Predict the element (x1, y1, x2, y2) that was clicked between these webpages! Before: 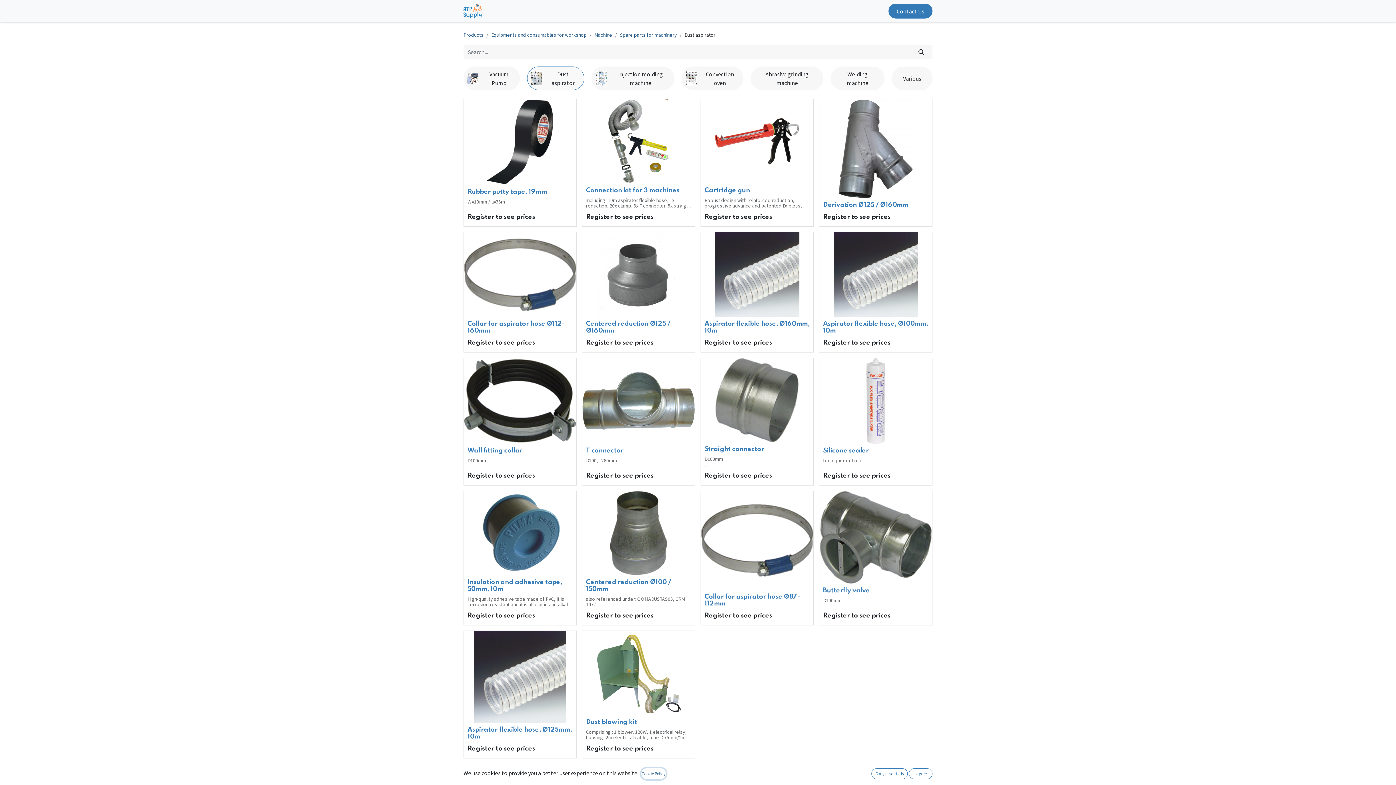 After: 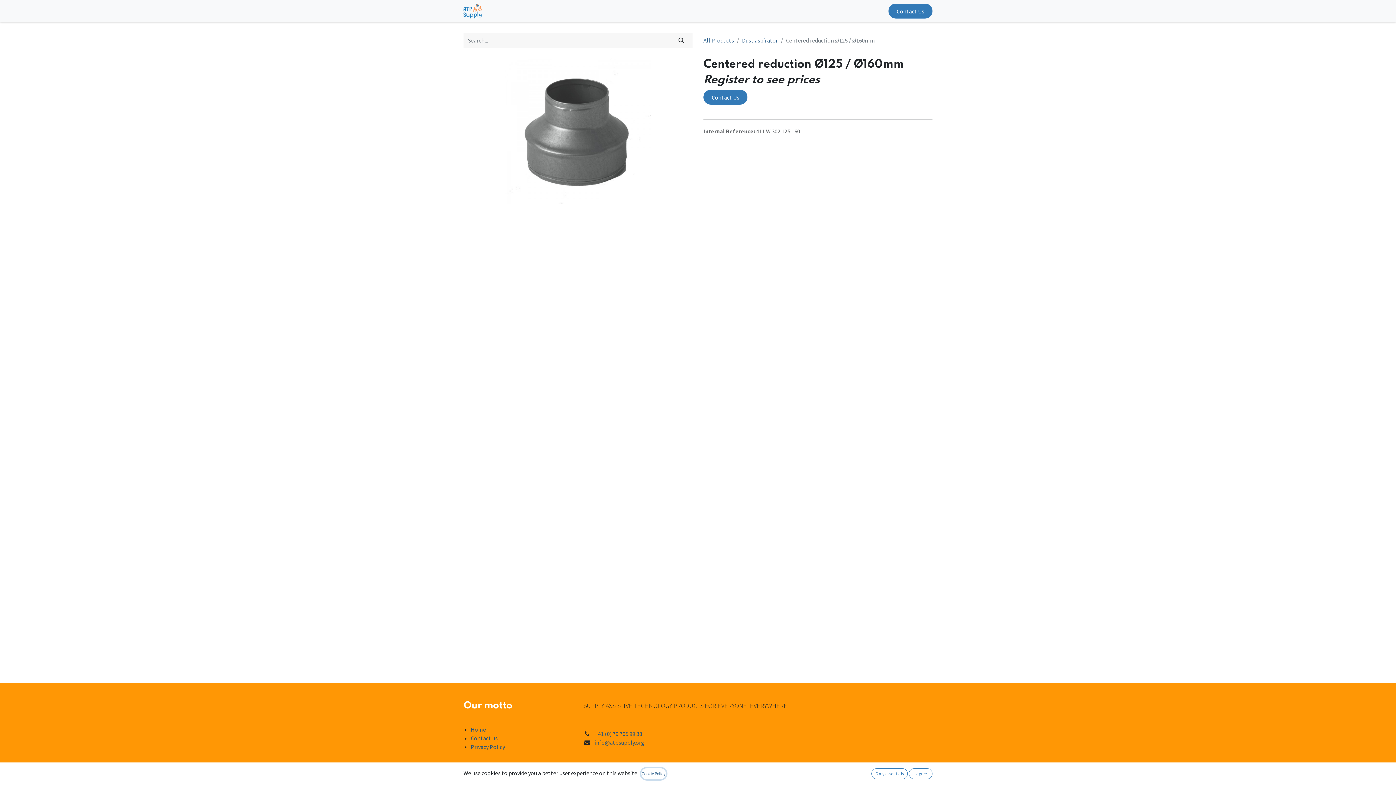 Action: bbox: (582, 232, 694, 317)